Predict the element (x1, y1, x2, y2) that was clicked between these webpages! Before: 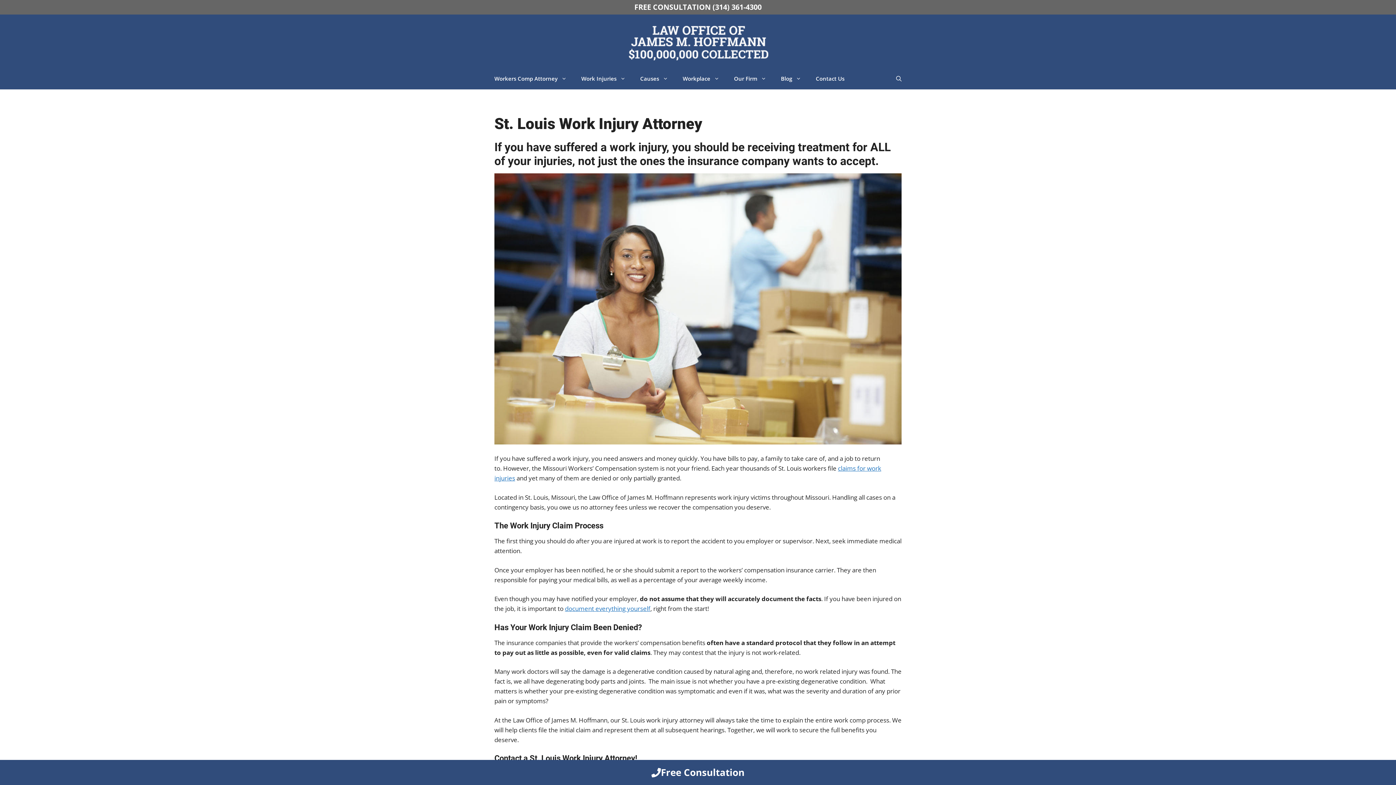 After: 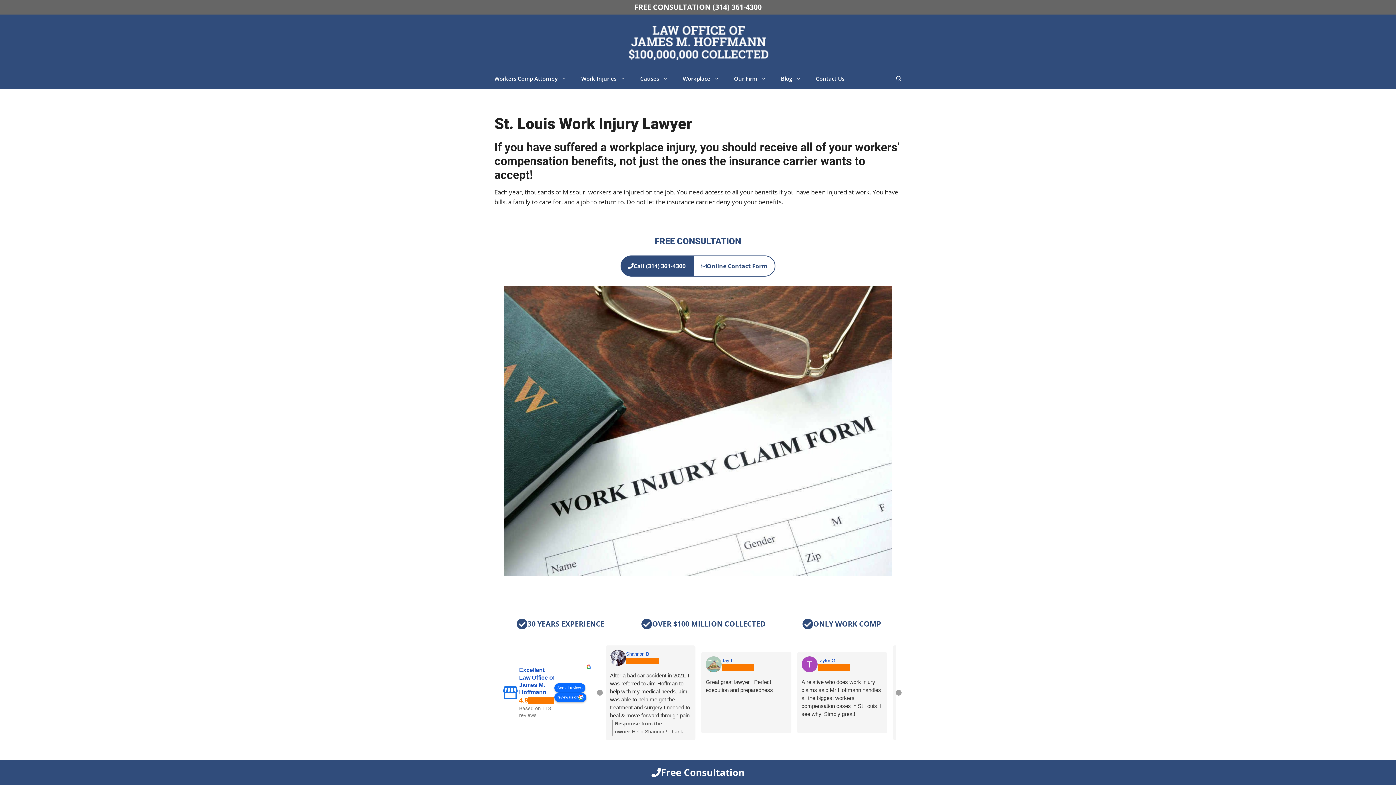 Action: label: Work Injuries bbox: (574, 67, 633, 89)